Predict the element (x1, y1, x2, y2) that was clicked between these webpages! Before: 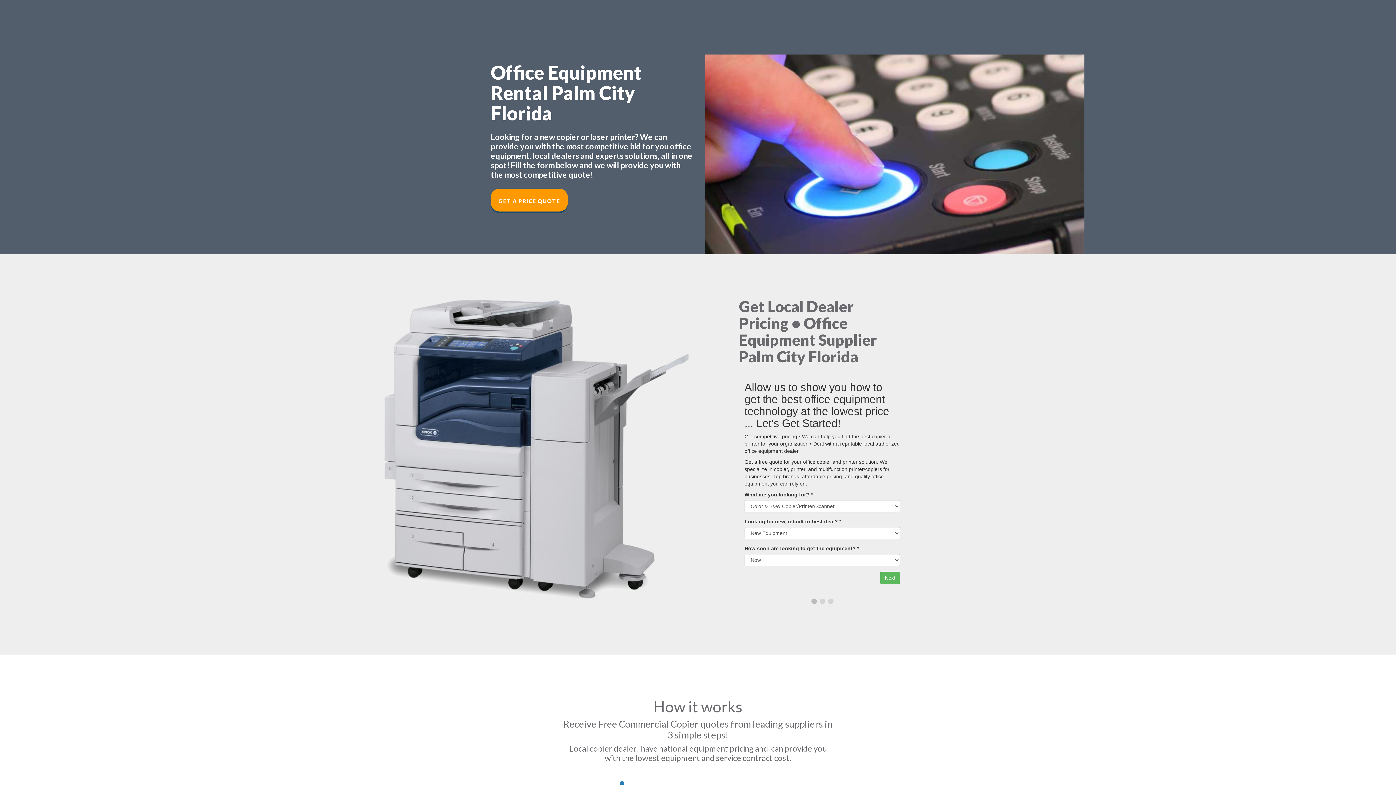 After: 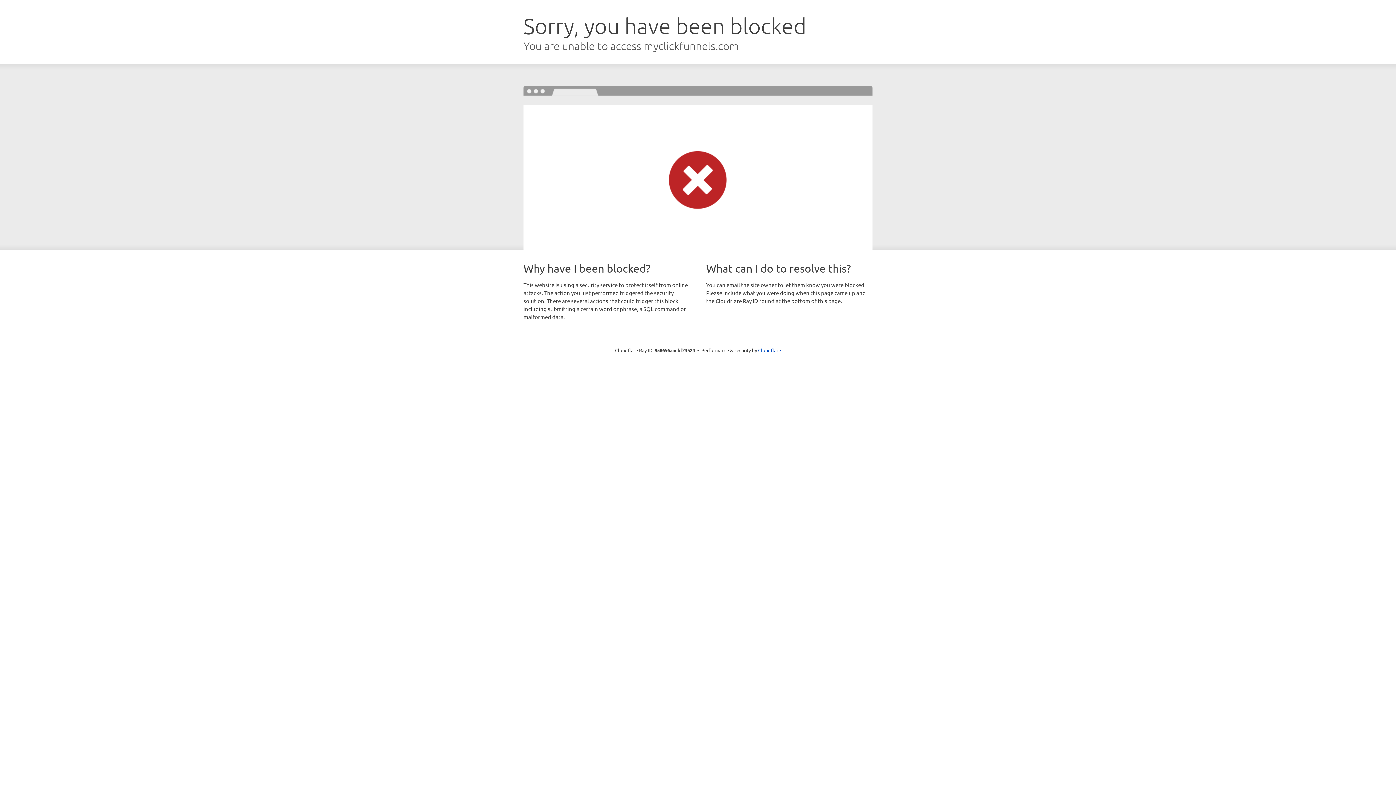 Action: label: GET A PRICE QUOTE bbox: (490, 188, 568, 211)